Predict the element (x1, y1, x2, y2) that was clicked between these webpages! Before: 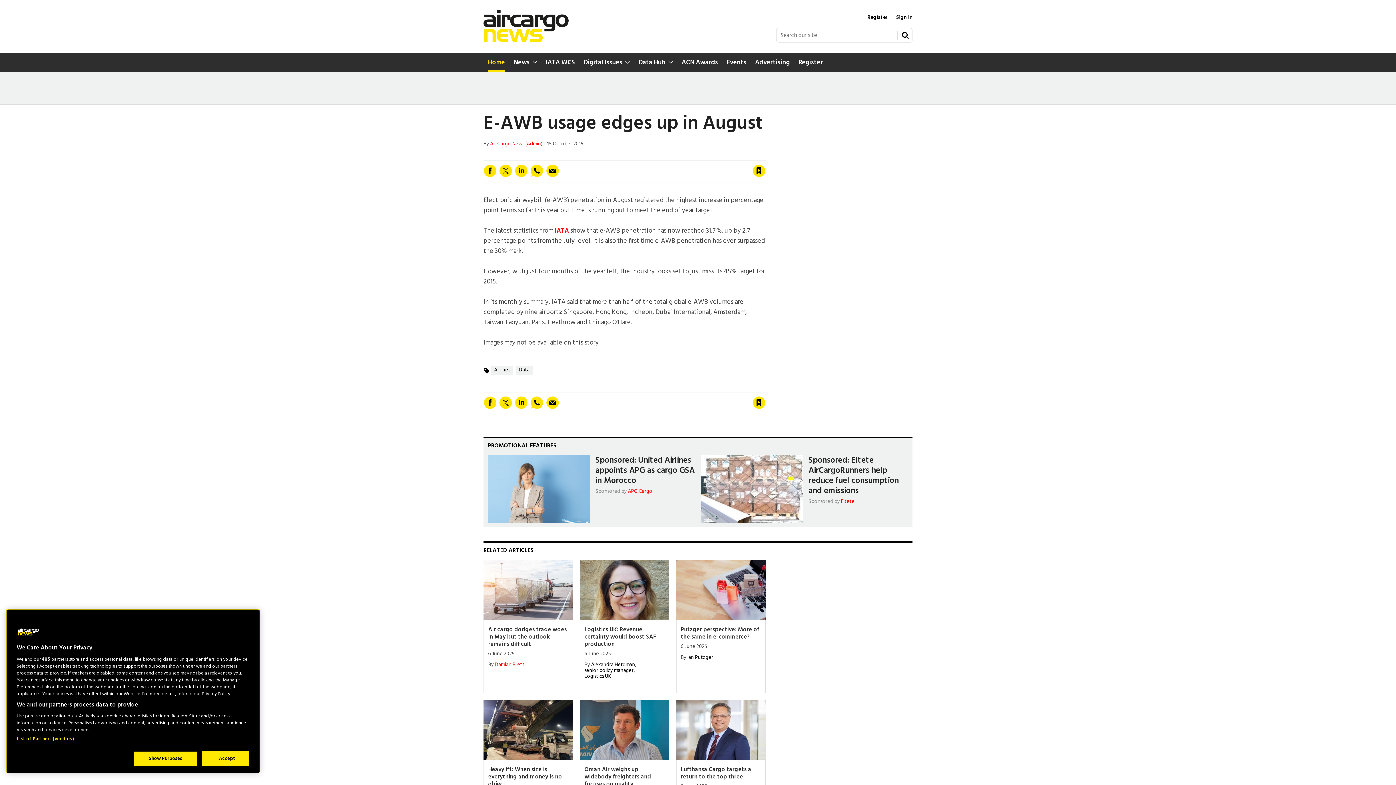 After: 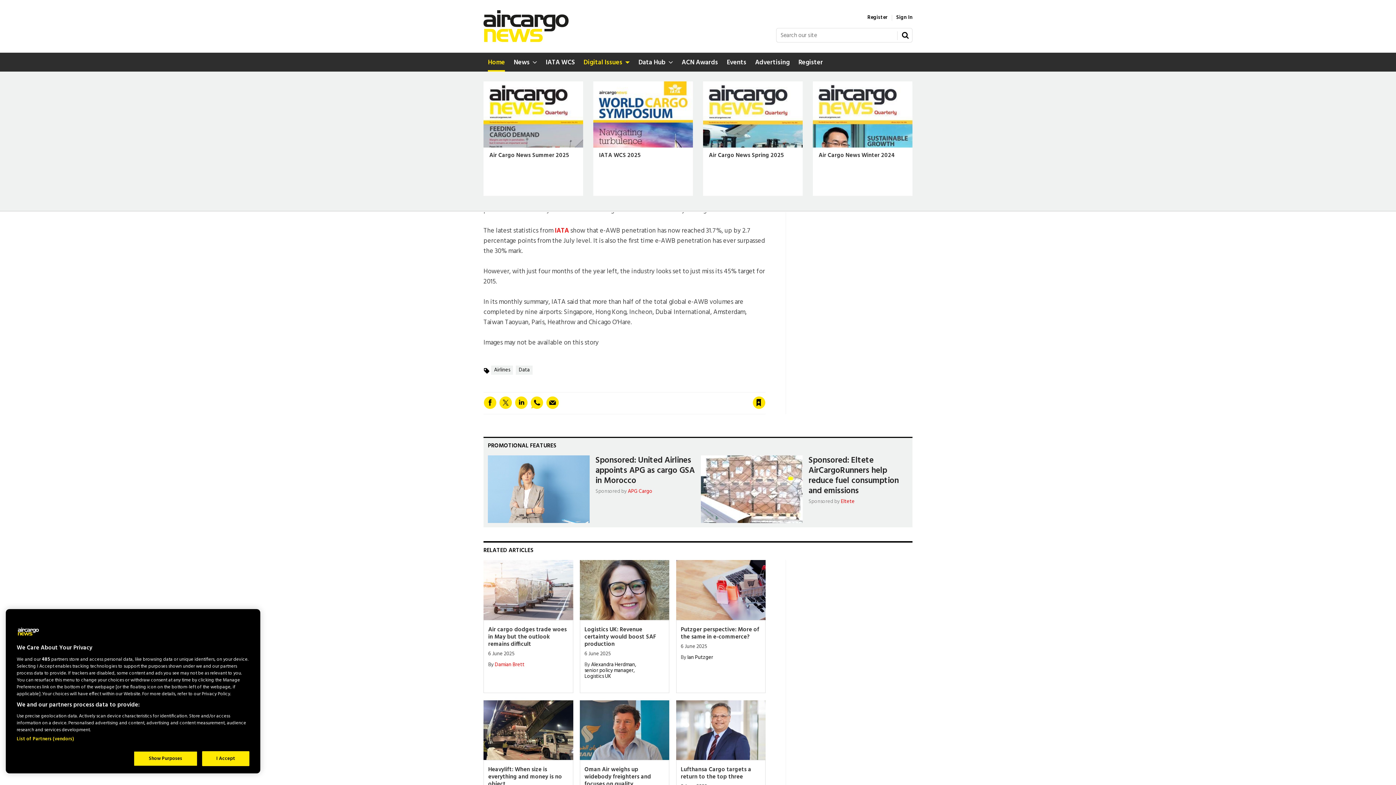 Action: label: Digital Issues bbox: (579, 52, 634, 71)